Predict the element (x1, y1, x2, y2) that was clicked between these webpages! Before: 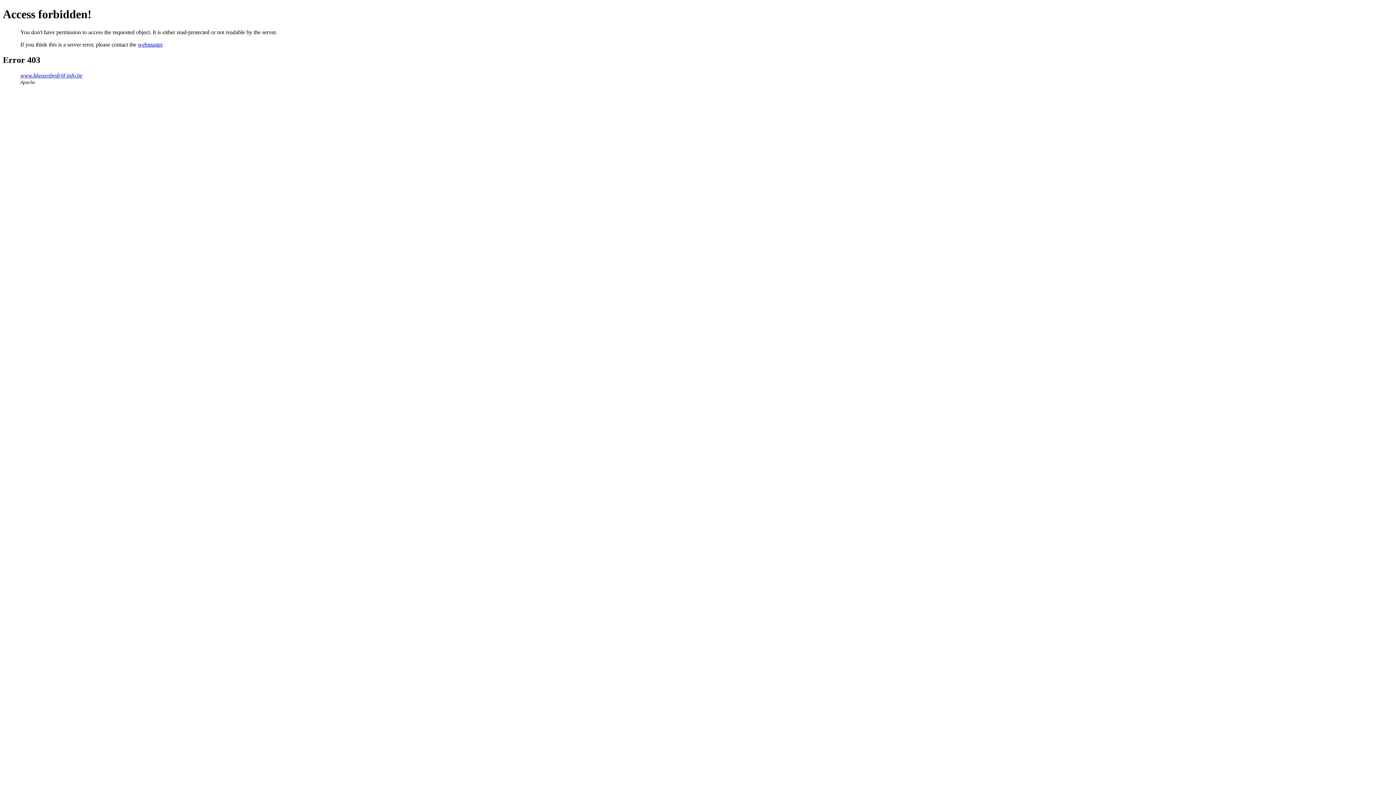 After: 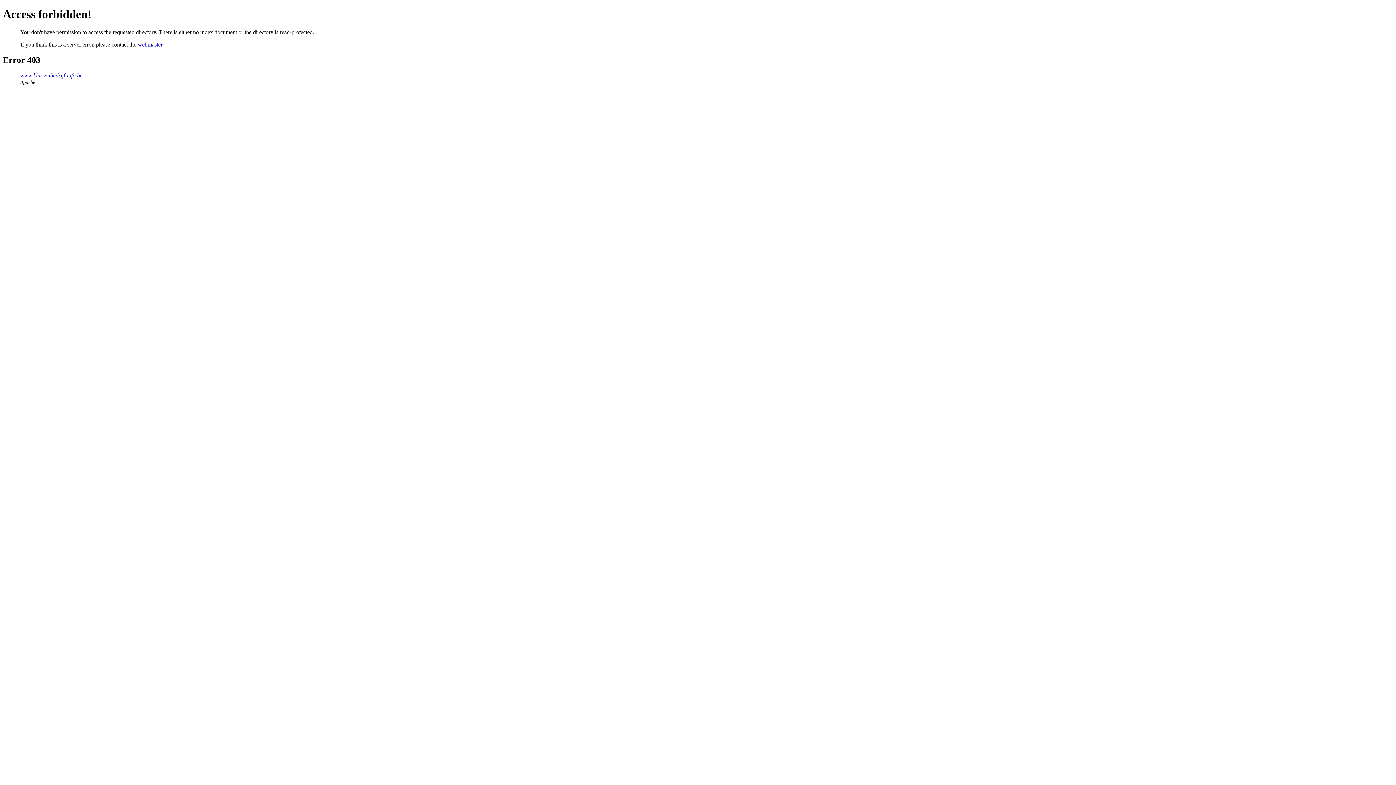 Action: bbox: (20, 72, 82, 78) label: www.klussenbedrijf-info.be